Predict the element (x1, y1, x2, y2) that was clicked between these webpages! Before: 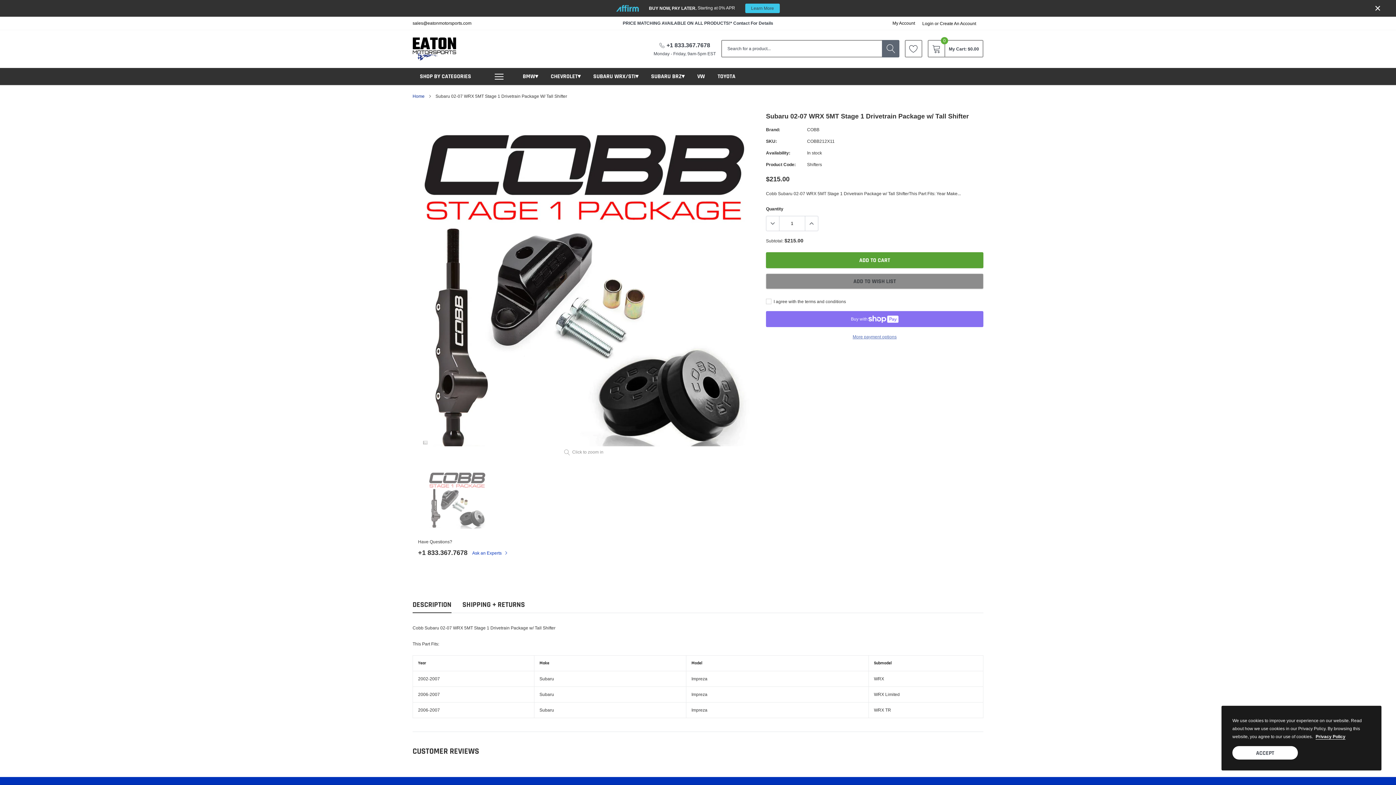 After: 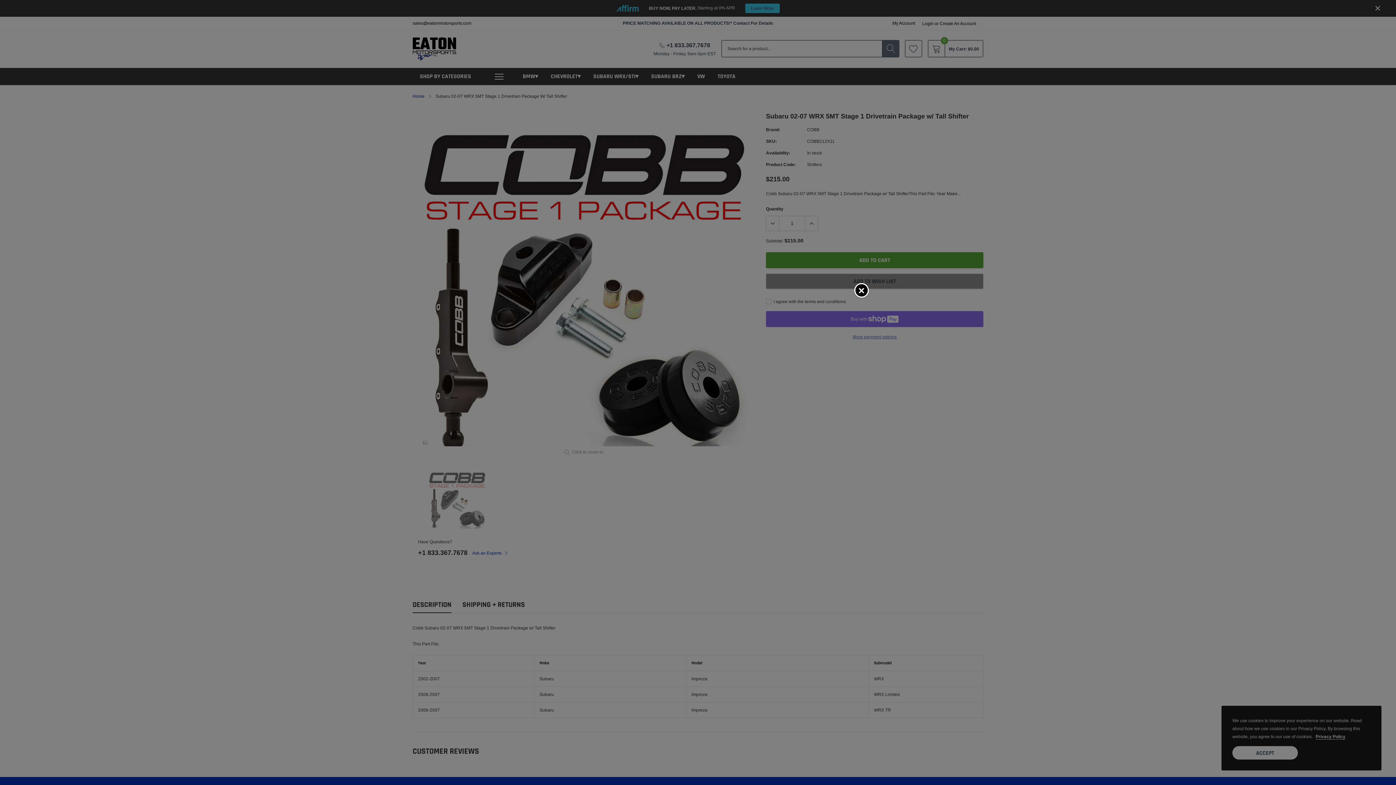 Action: bbox: (416, 433, 434, 451) label: link